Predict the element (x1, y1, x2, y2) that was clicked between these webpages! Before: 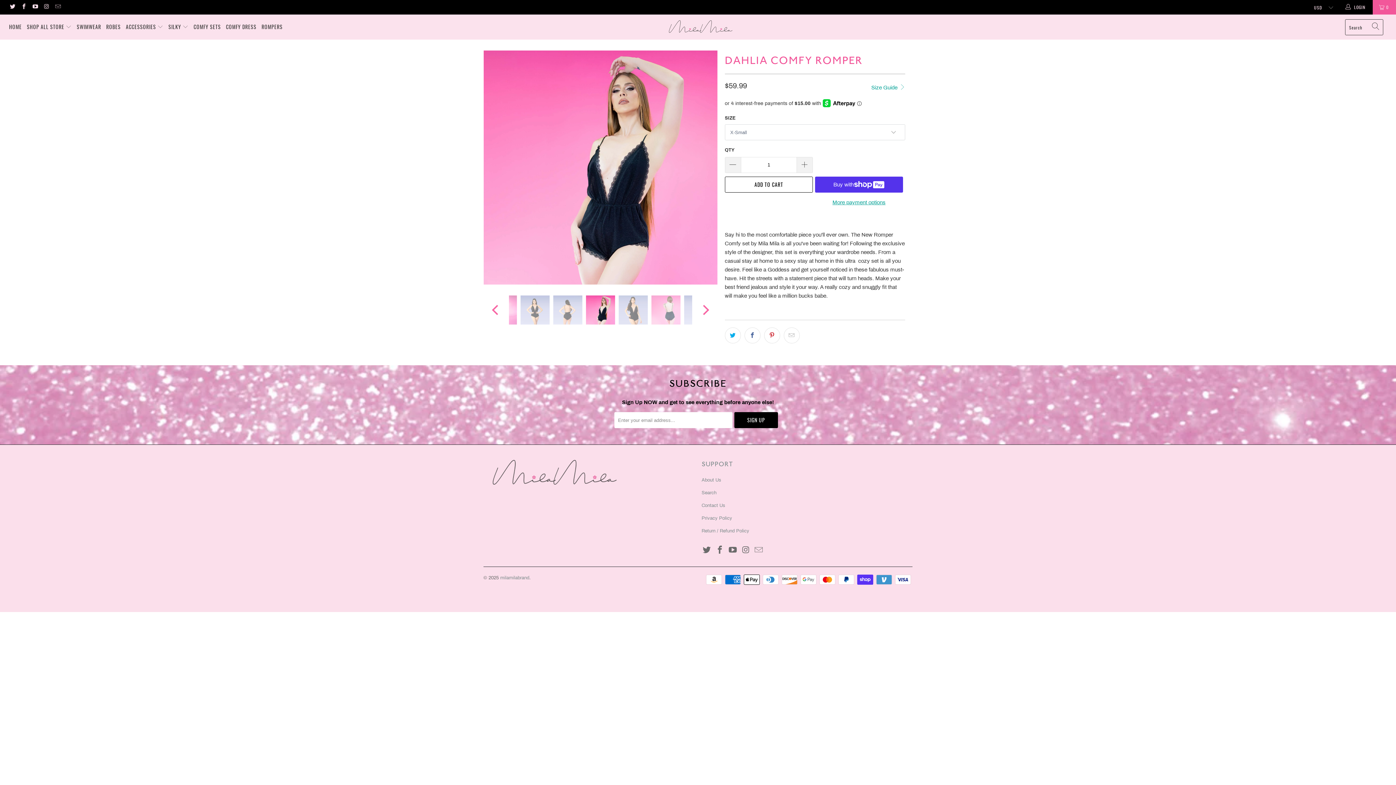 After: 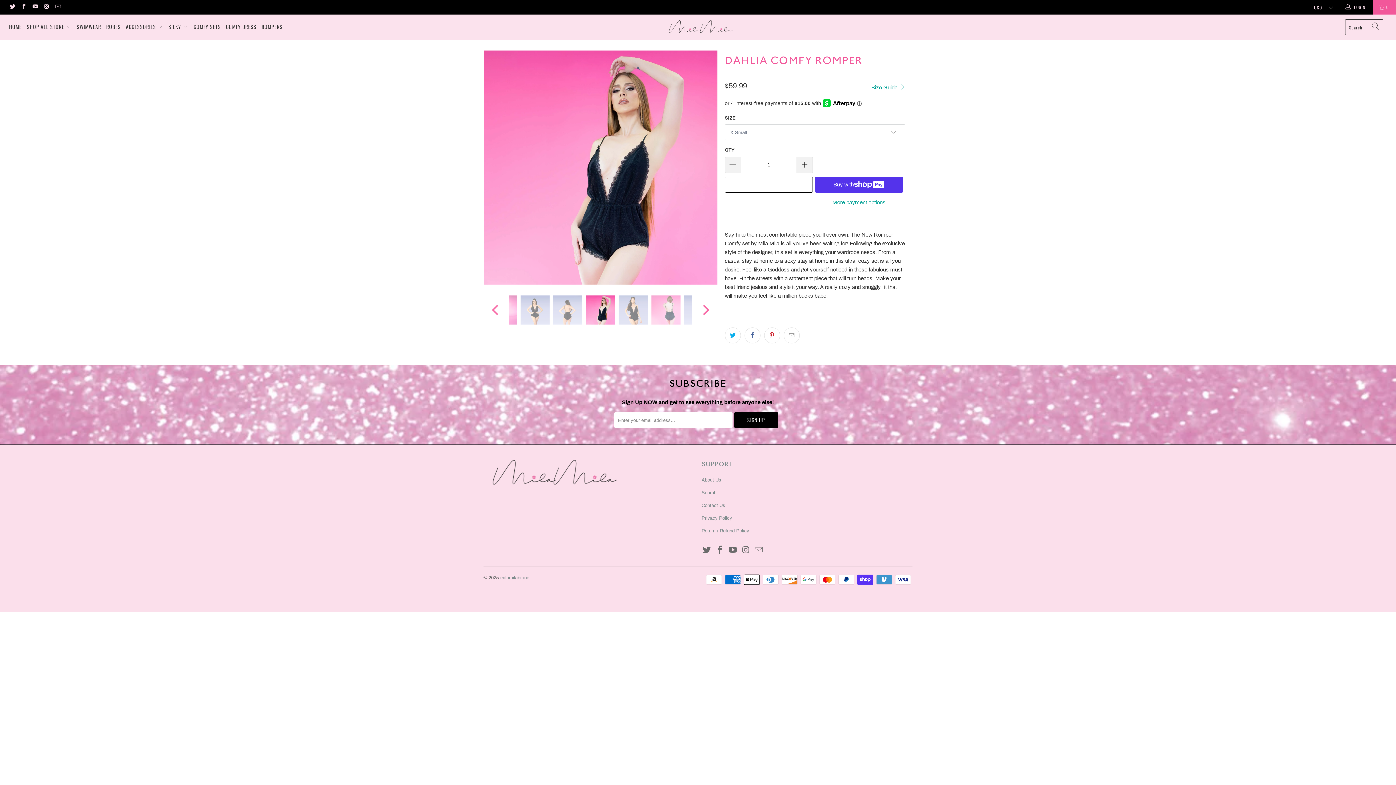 Action: label: ADD TO CART bbox: (725, 176, 813, 192)